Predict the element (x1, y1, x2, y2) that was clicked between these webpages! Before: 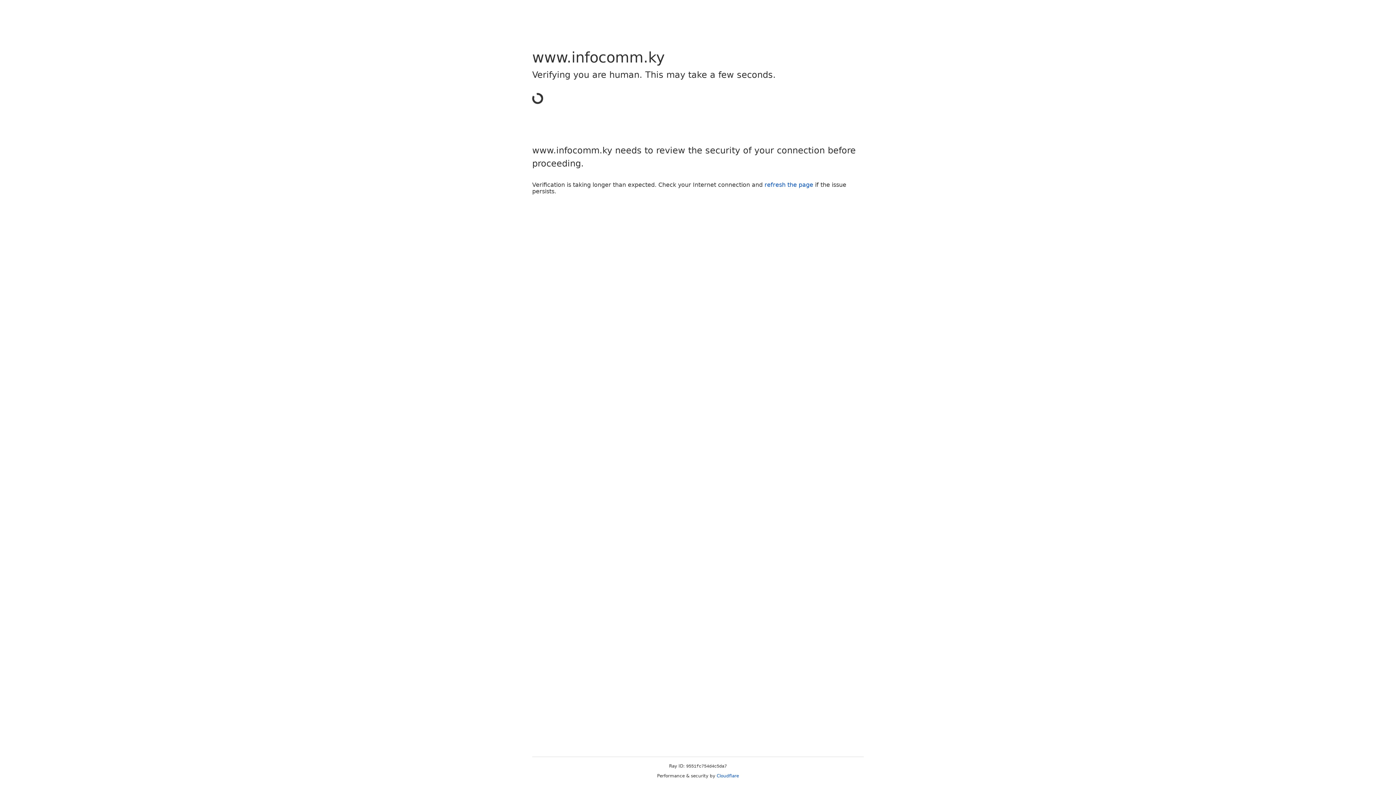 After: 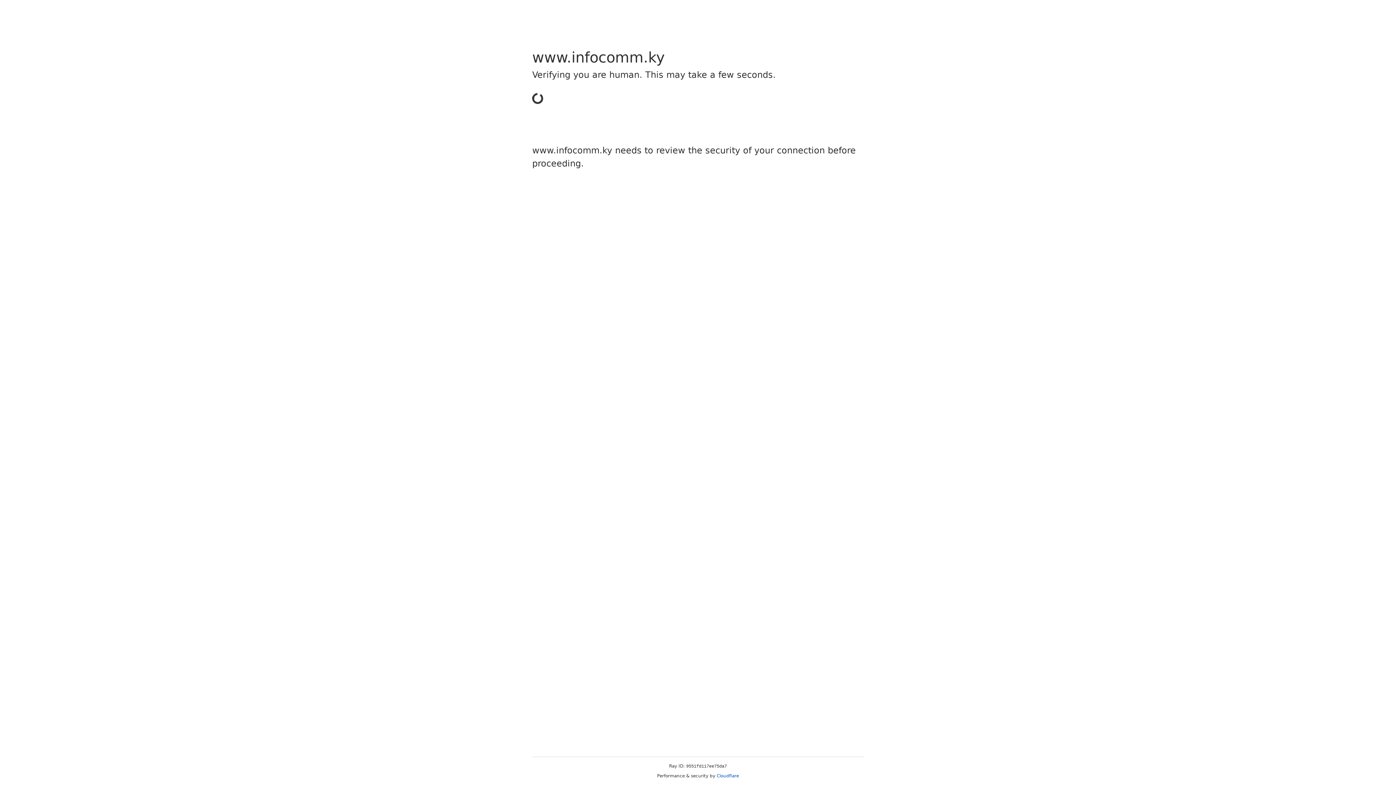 Action: bbox: (716, 773, 739, 778) label: Cloudflare